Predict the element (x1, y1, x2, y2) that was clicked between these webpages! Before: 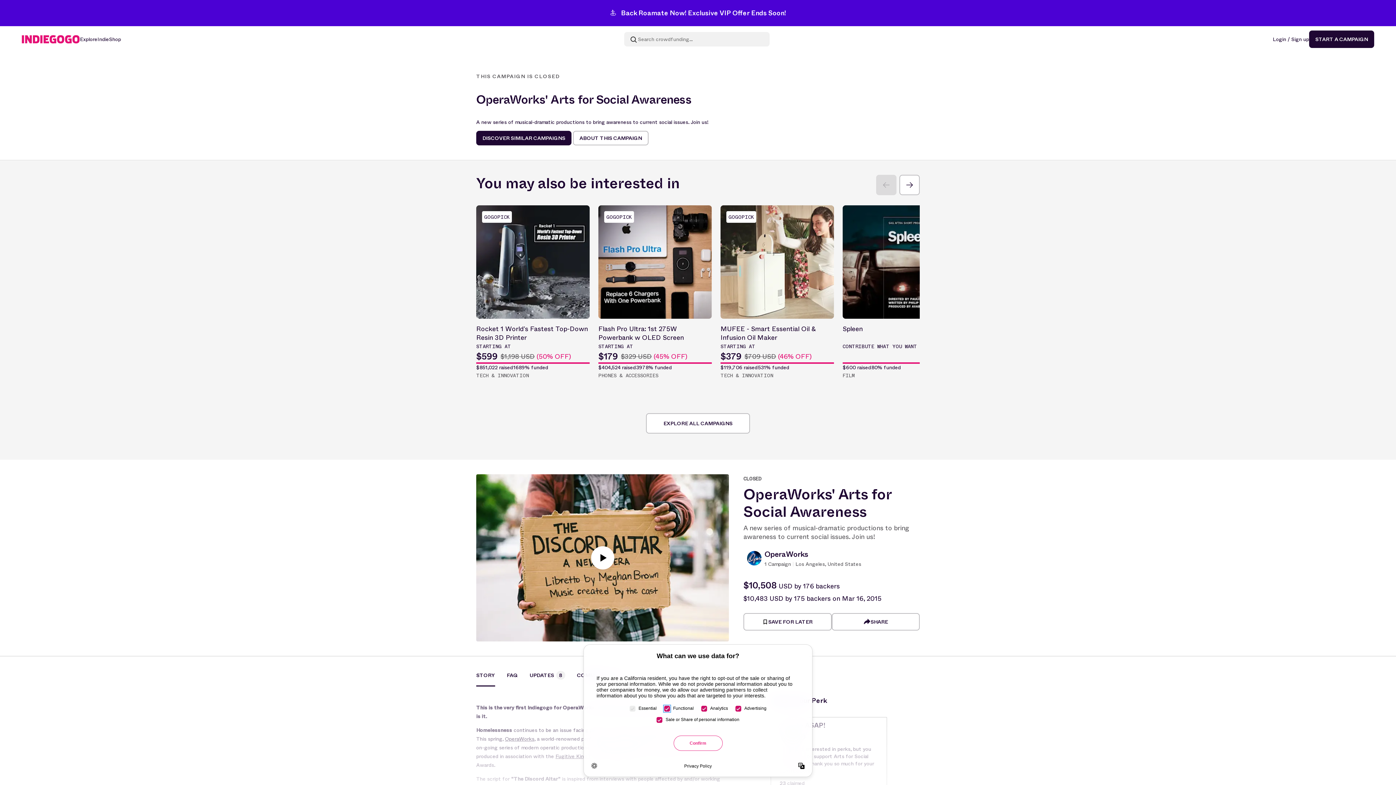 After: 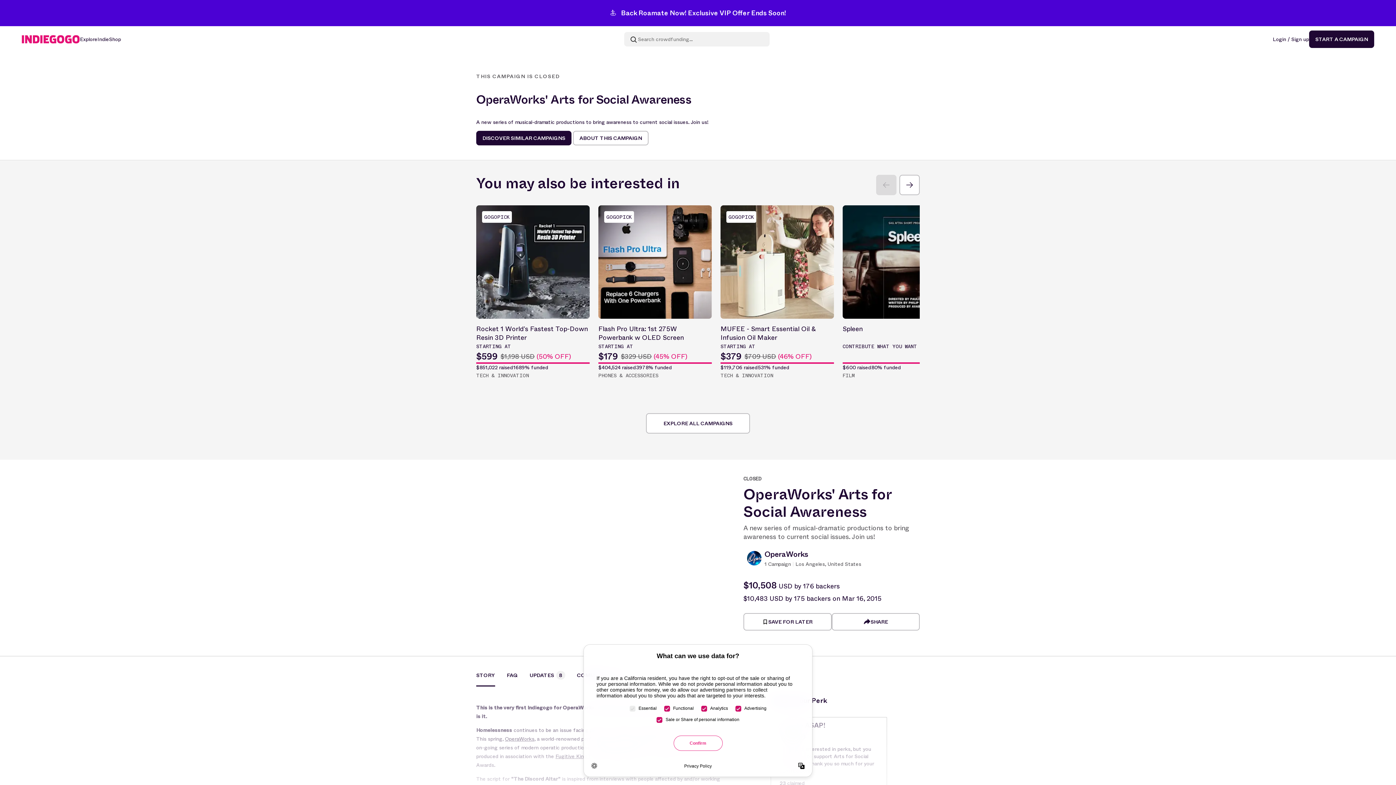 Action: bbox: (591, 546, 614, 569)